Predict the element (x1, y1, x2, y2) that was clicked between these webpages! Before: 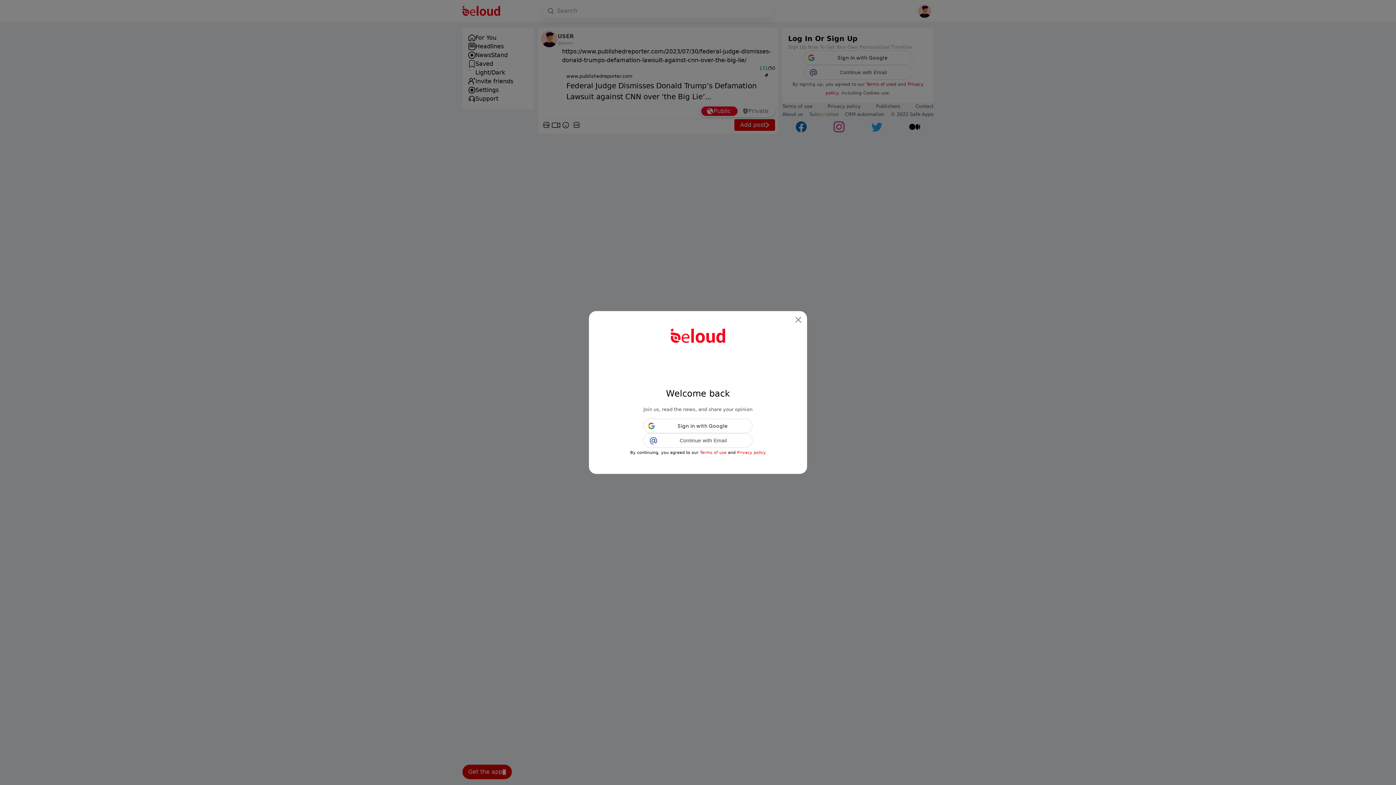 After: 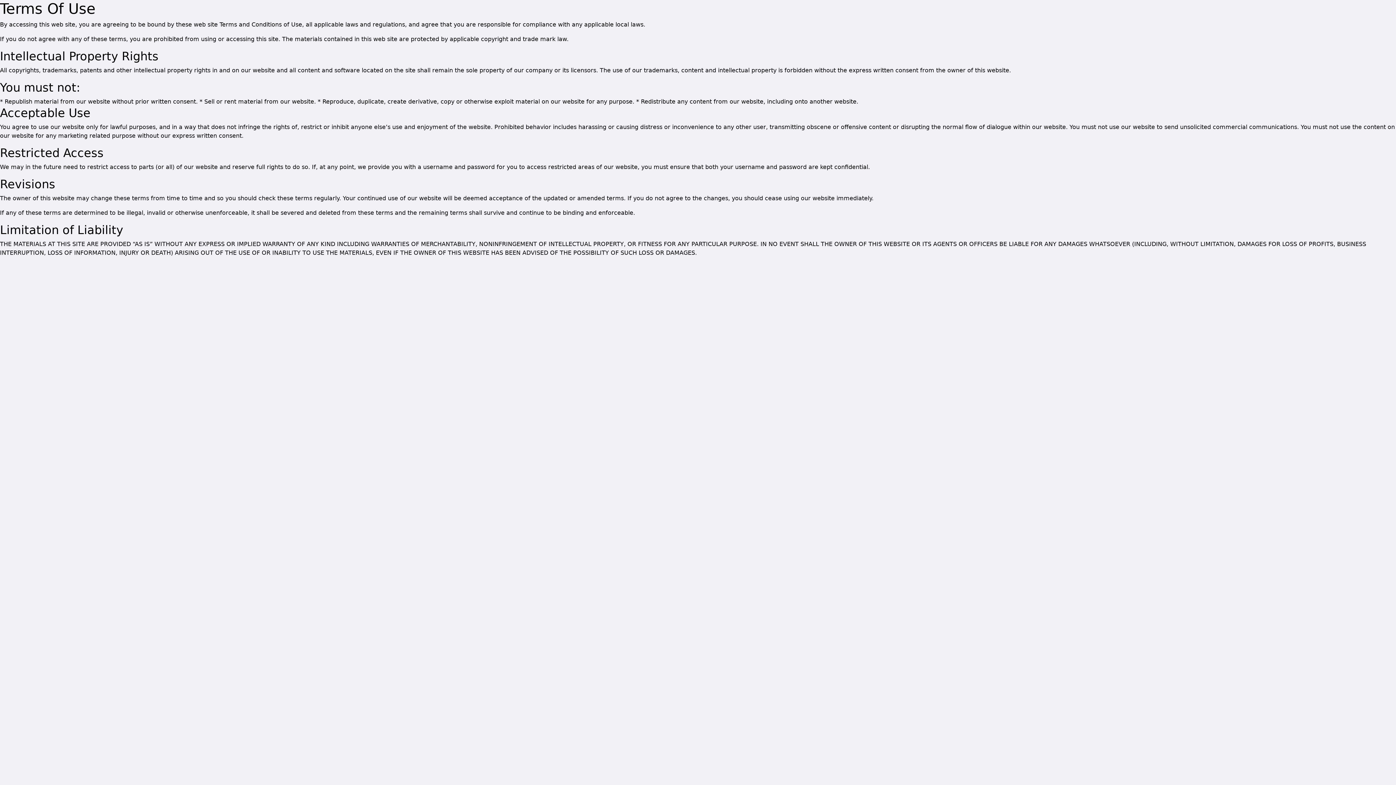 Action: bbox: (700, 450, 726, 455) label: Terms of use